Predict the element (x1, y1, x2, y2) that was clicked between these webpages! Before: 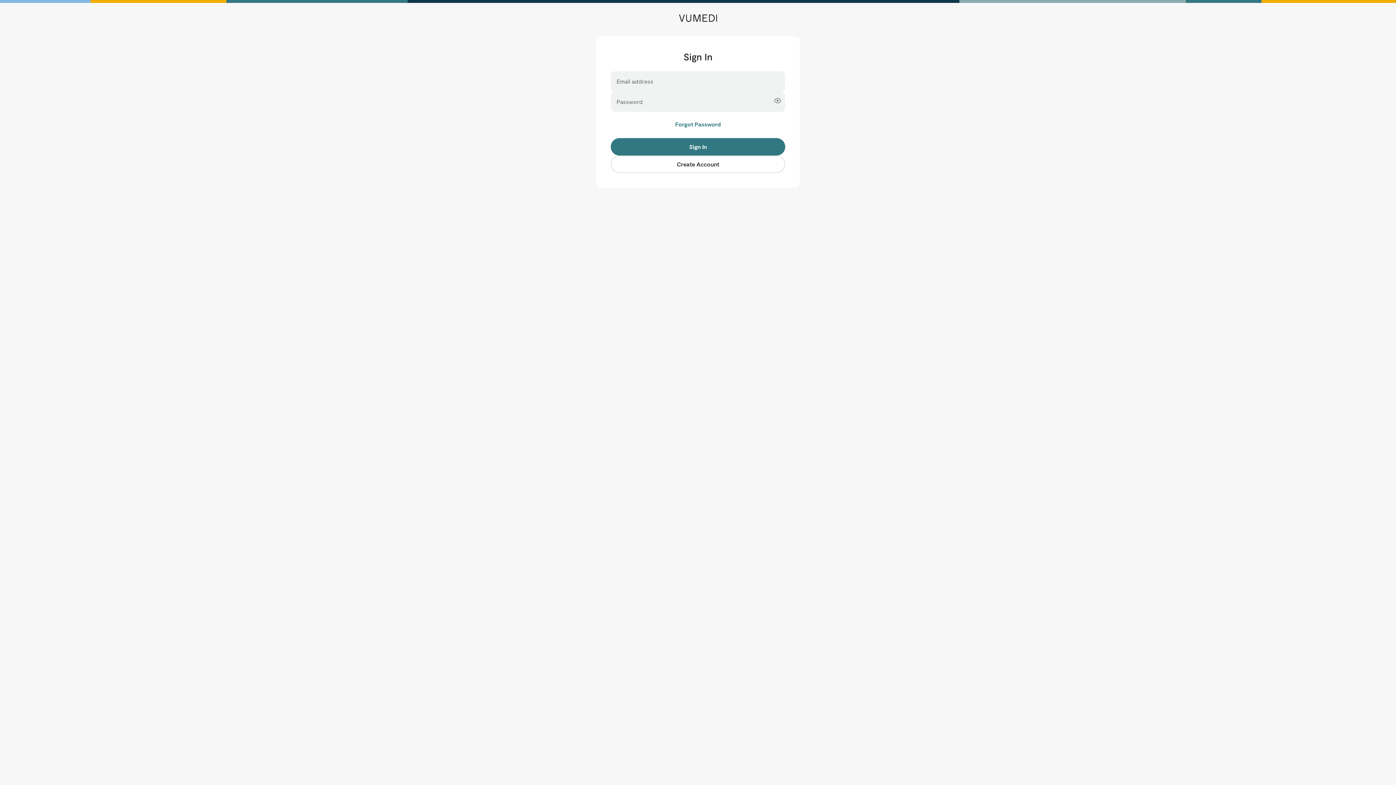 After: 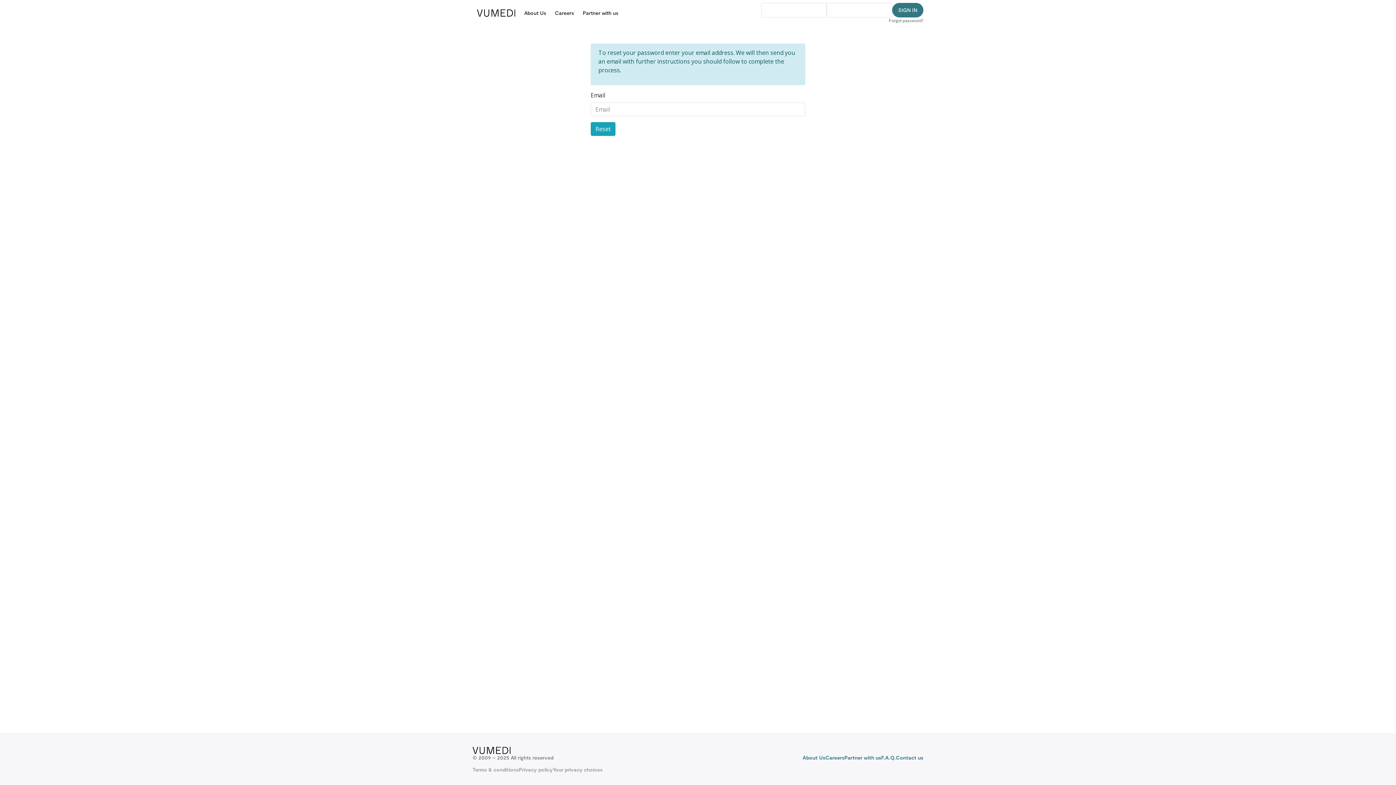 Action: bbox: (675, 120, 721, 128) label: Forgot Password